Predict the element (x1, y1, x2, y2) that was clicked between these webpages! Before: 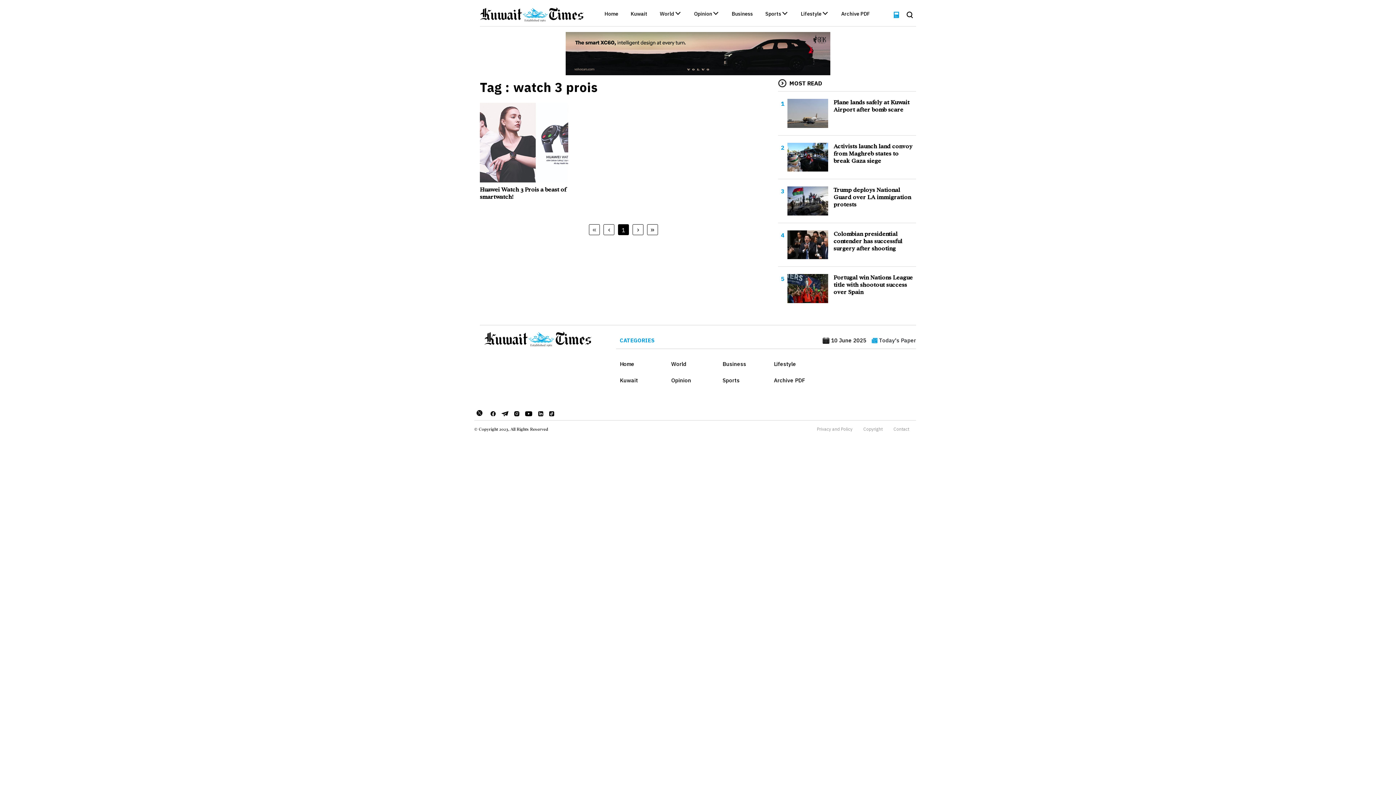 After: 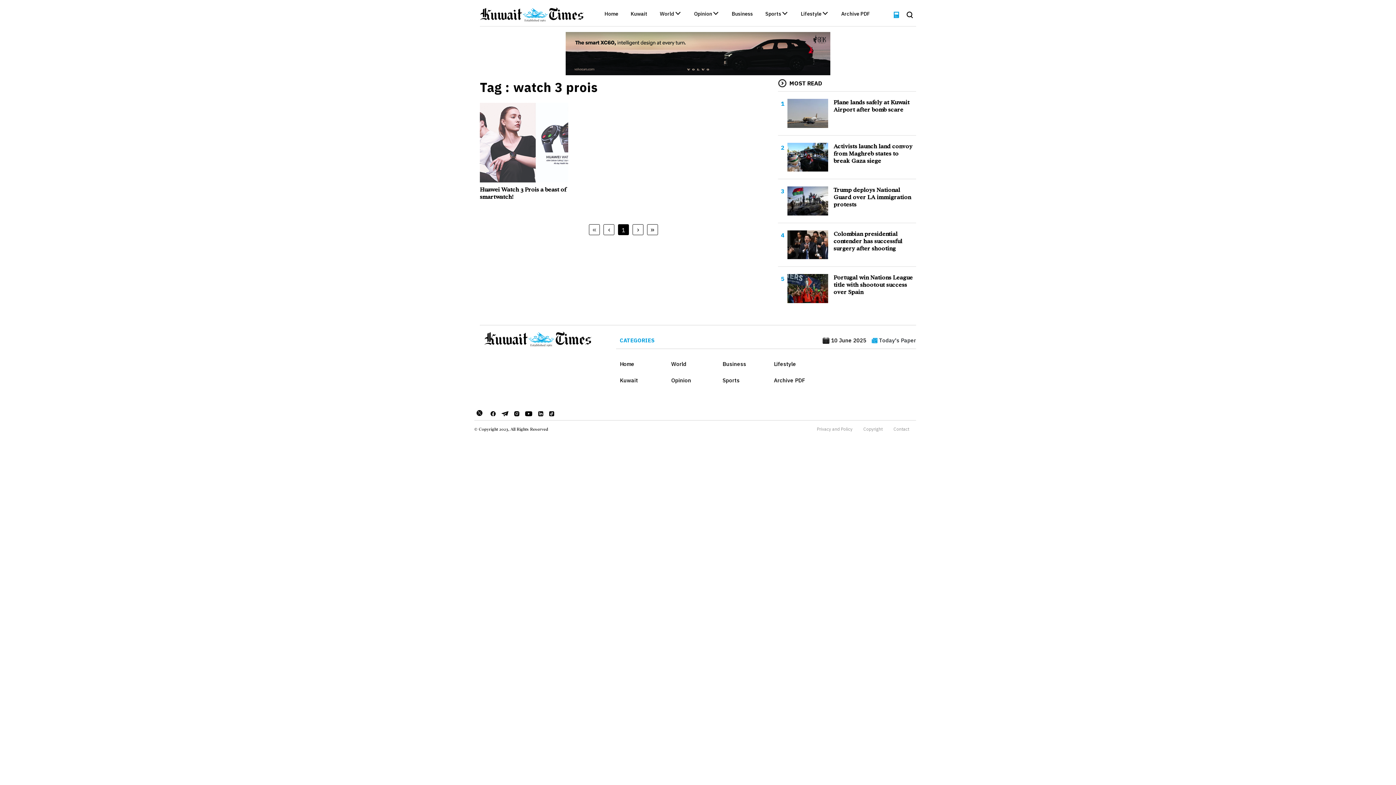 Action: label: Next » bbox: (633, 224, 643, 235)